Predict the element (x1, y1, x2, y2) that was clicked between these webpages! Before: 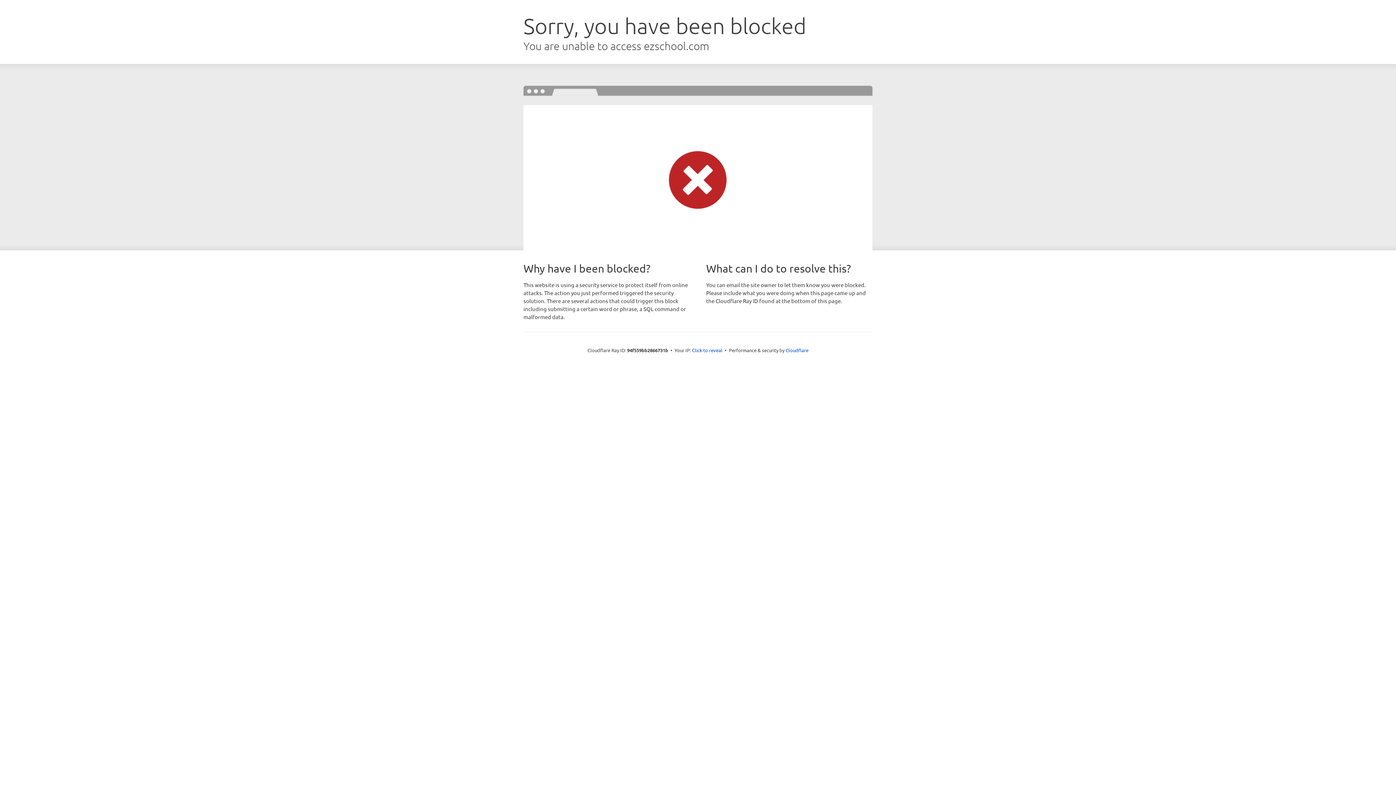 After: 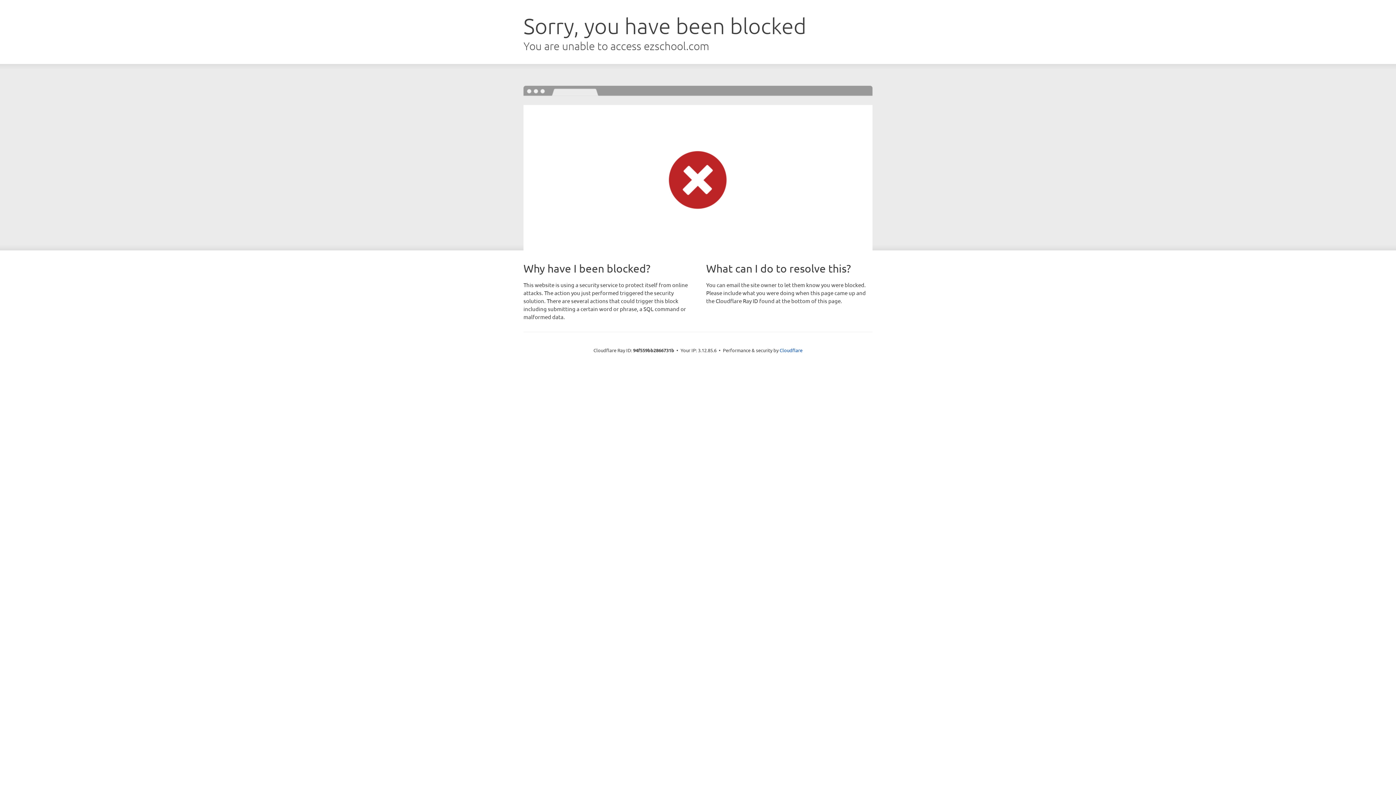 Action: label: Click to reveal bbox: (692, 346, 722, 353)